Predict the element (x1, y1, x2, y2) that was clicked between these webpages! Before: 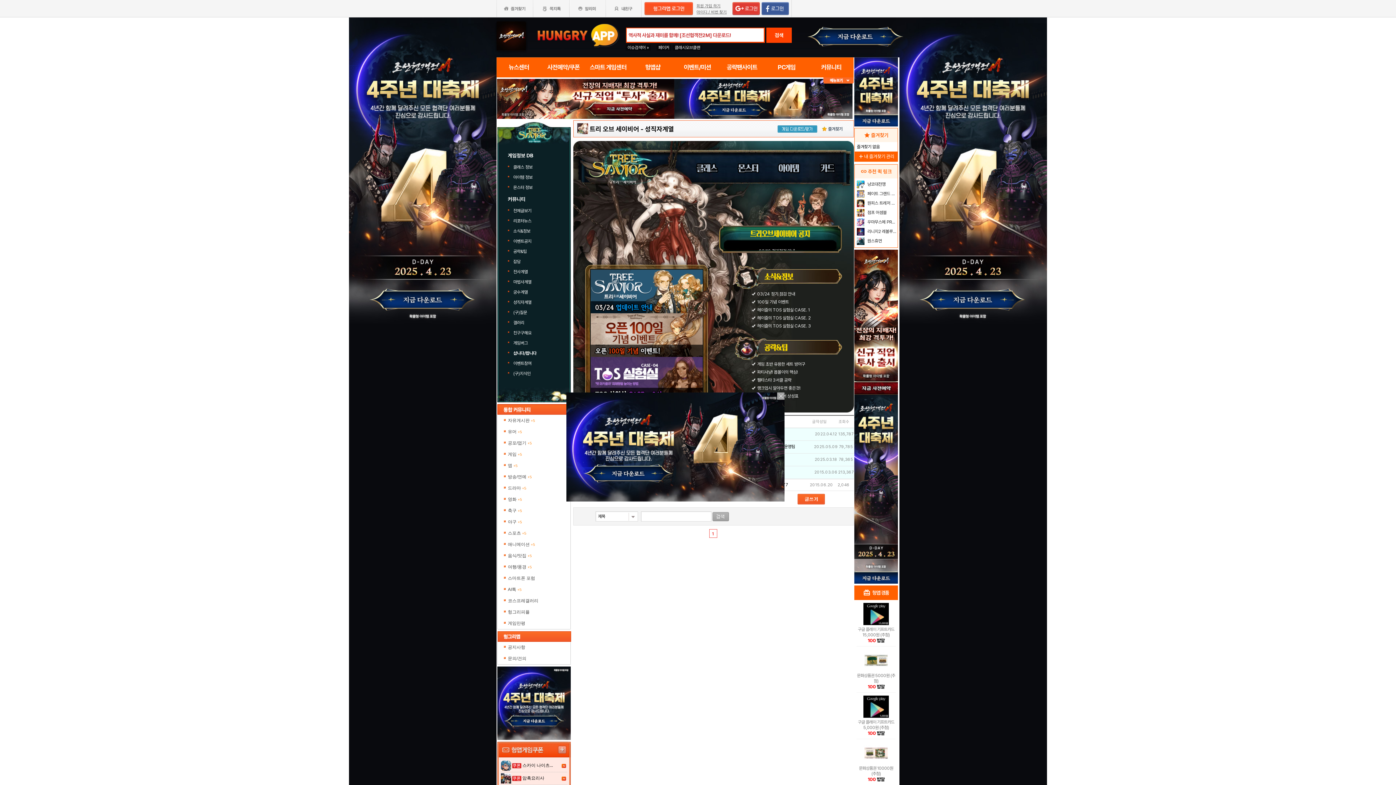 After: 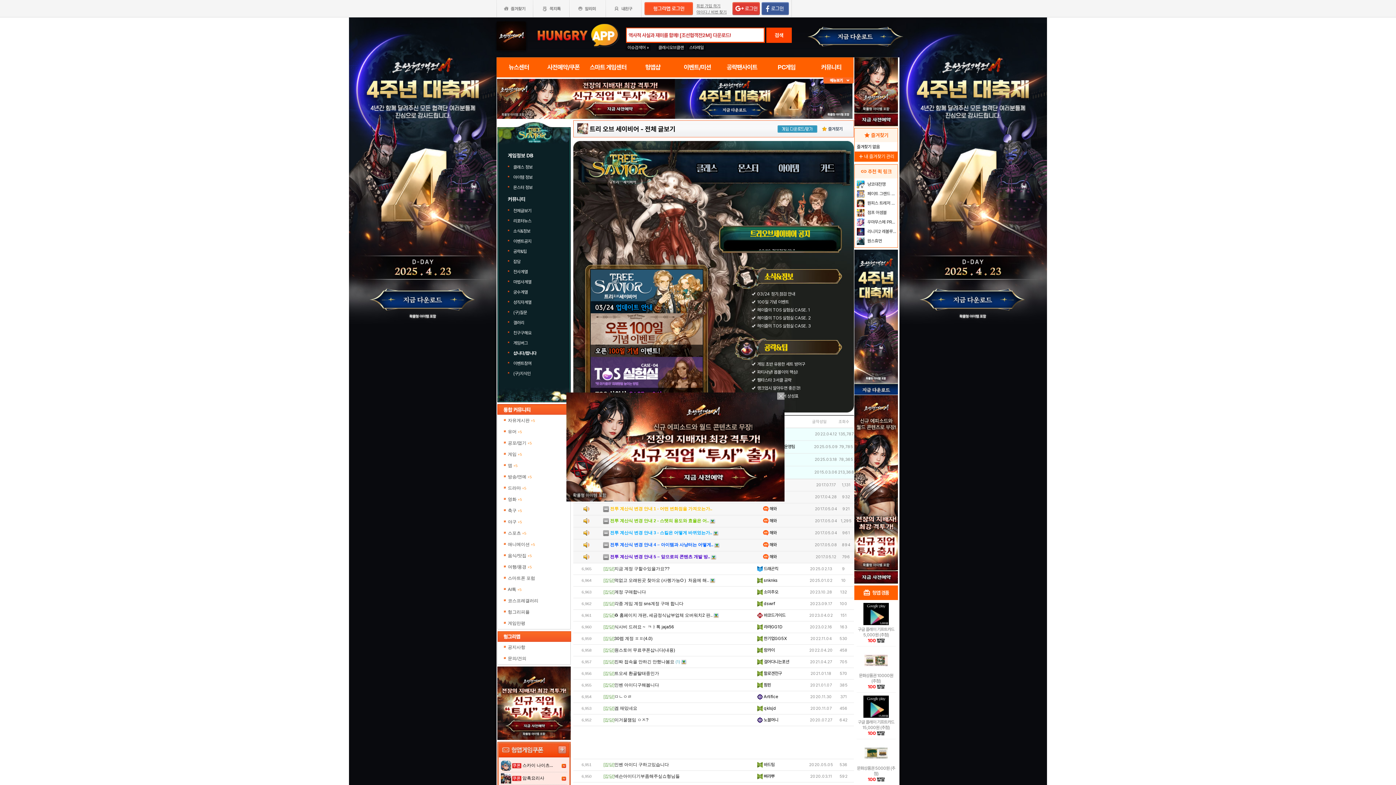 Action: label: 트리 오브 세이비어 bbox: (589, 125, 639, 132)